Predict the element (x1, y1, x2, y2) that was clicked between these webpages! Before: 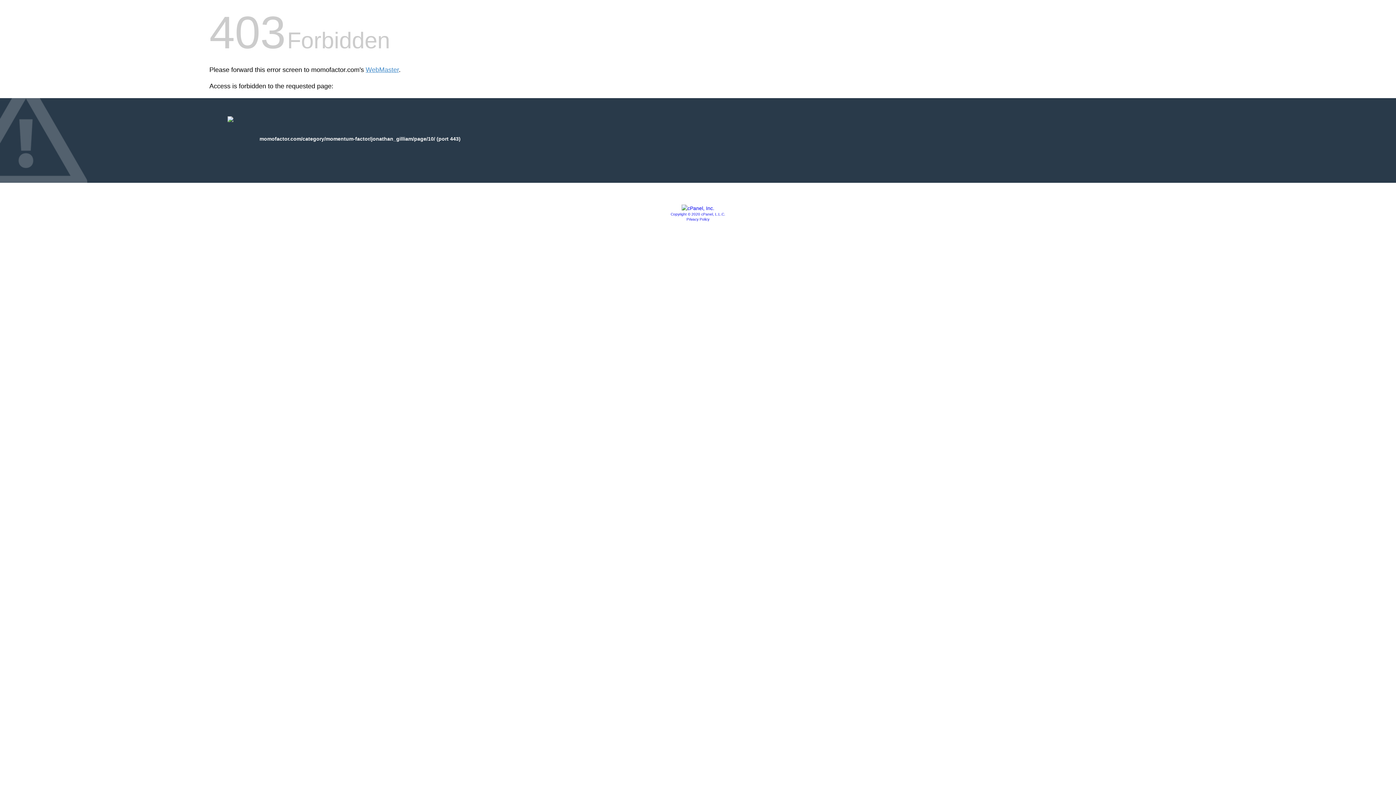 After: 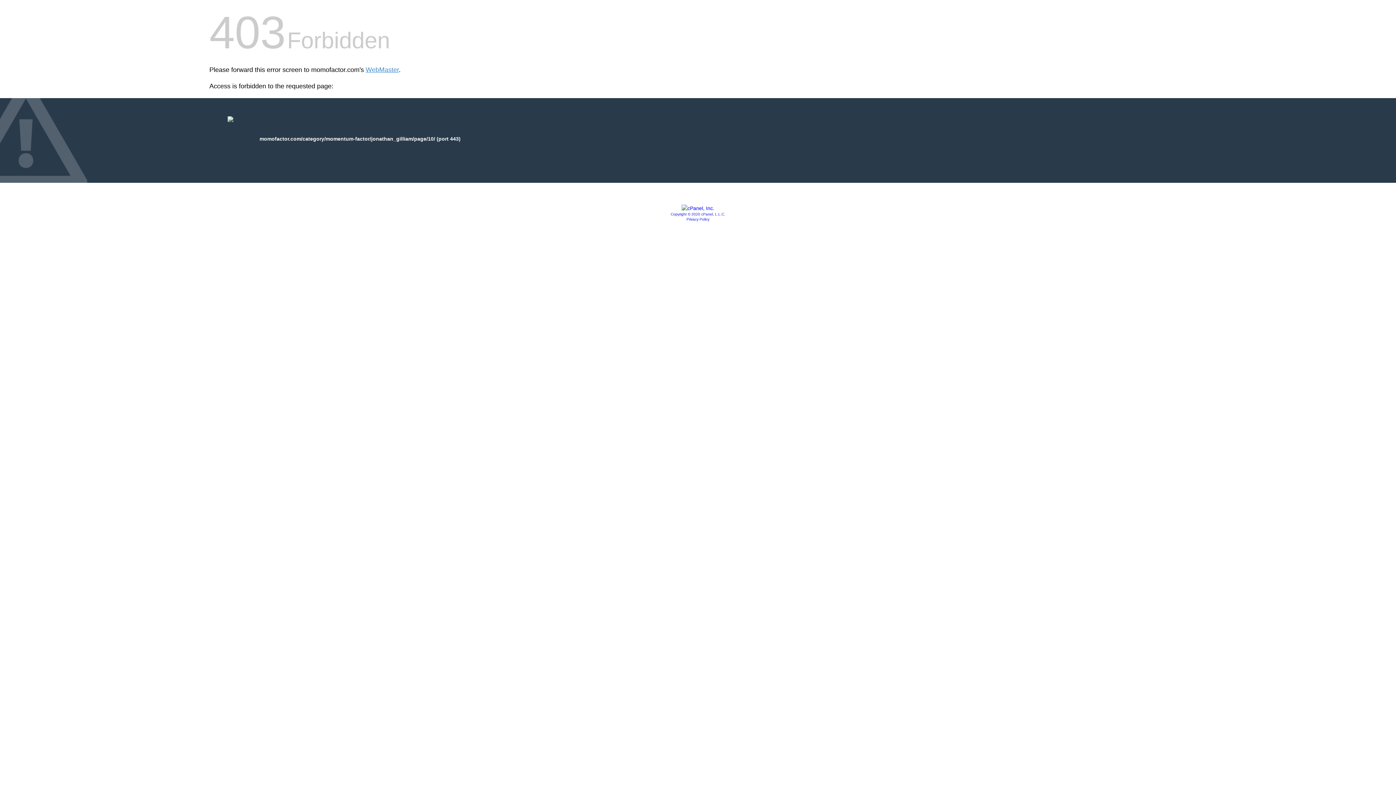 Action: bbox: (670, 212, 725, 216) label: Copyright © 2020 cPanel, L.L.C.